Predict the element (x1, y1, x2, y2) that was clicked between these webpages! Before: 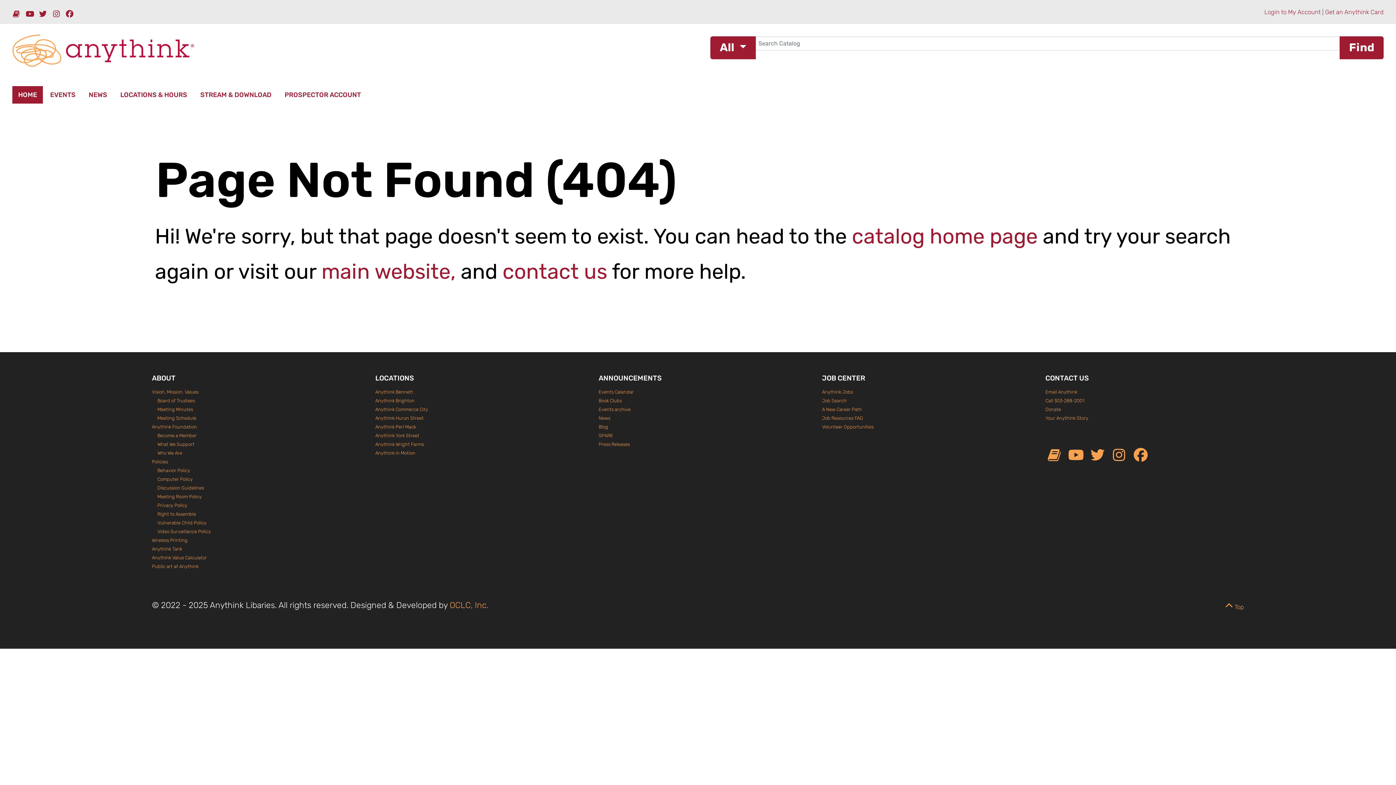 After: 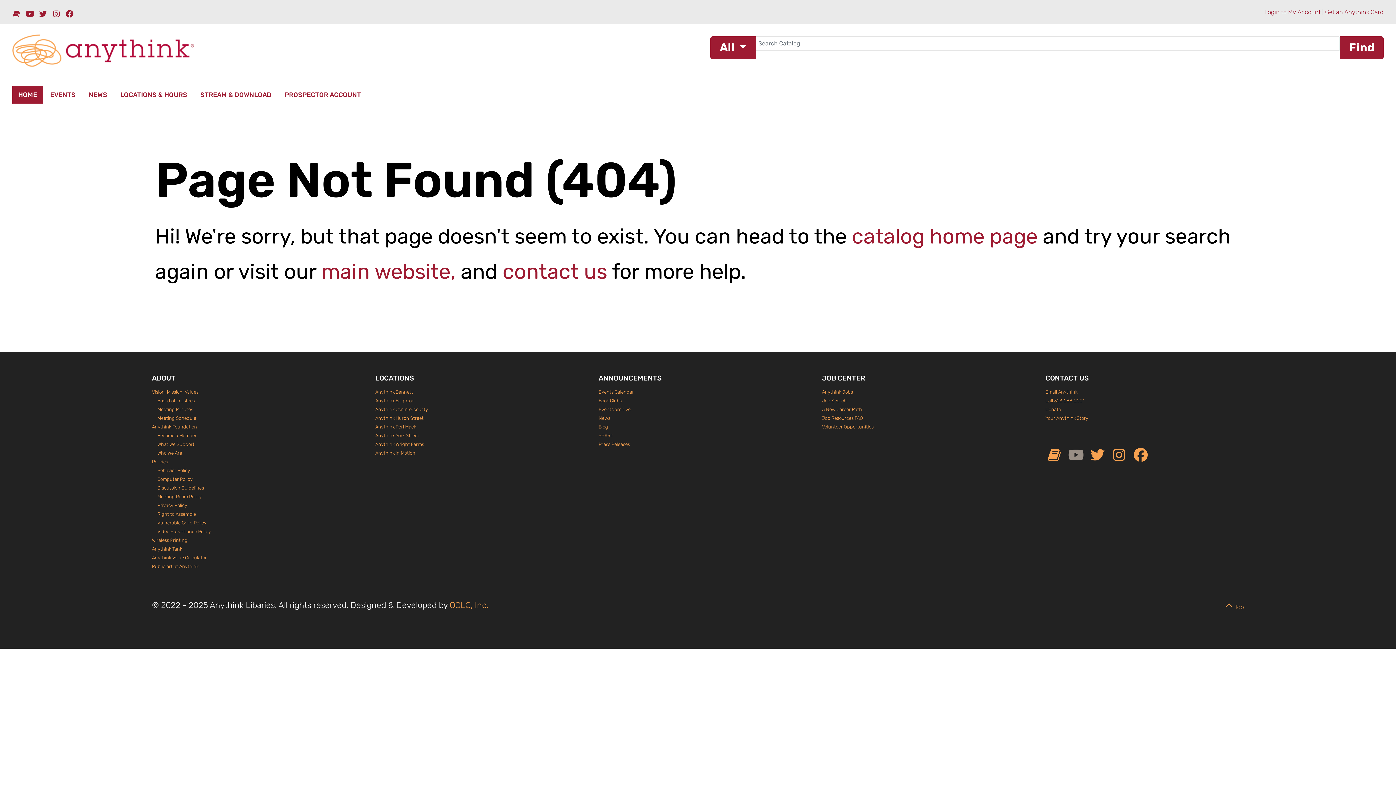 Action: label: Anythink on YouTube bbox: (1067, 447, 1088, 463)